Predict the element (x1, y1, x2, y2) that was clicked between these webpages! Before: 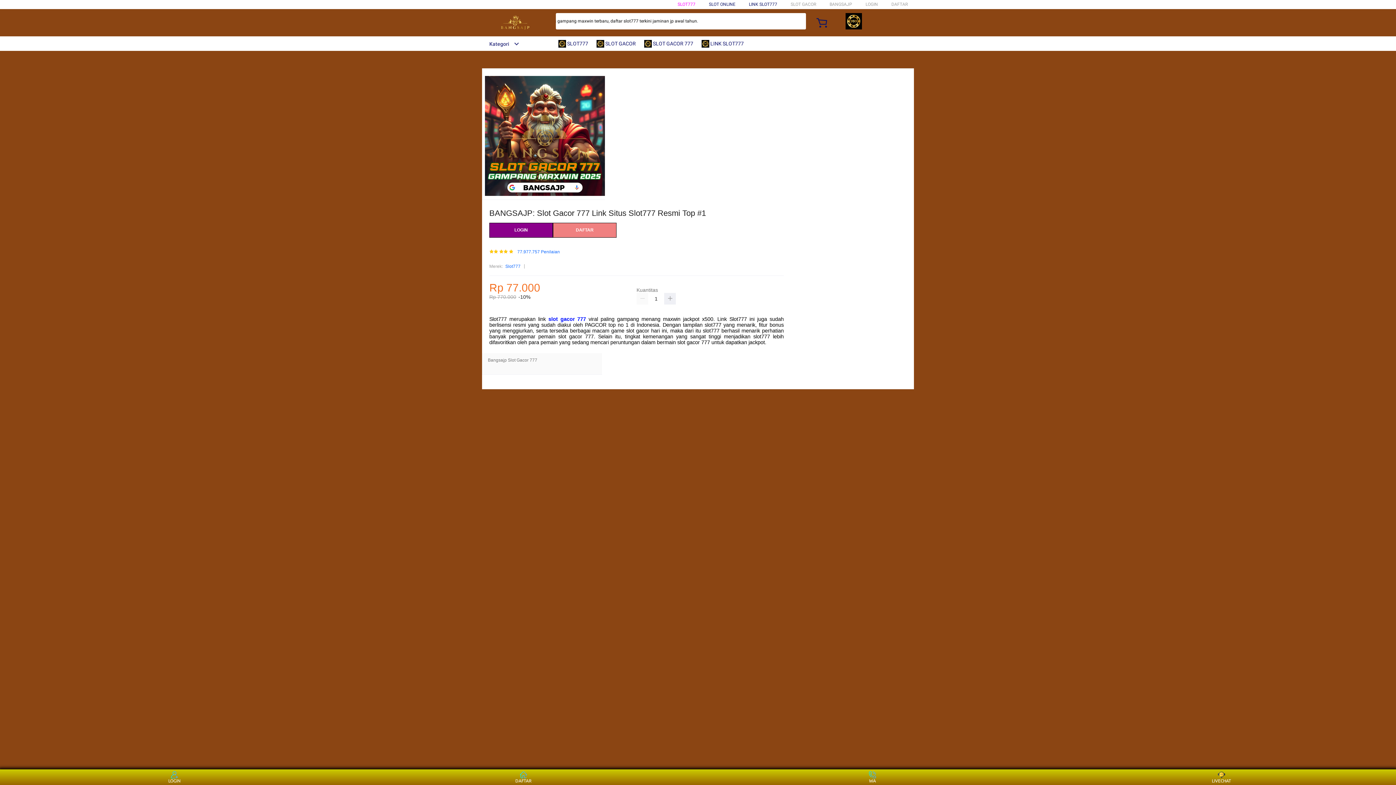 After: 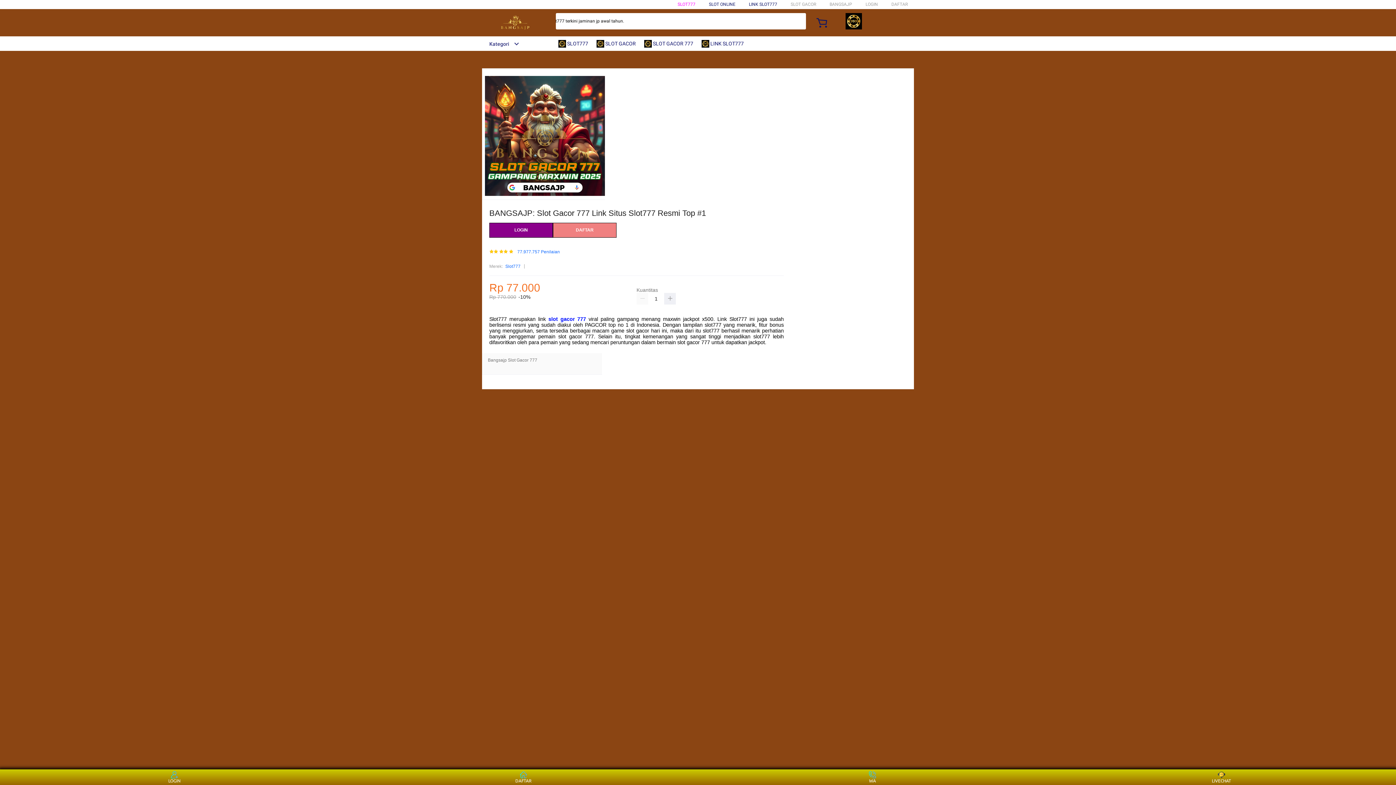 Action: bbox: (749, 1, 777, 6) label: LINK SLOT777